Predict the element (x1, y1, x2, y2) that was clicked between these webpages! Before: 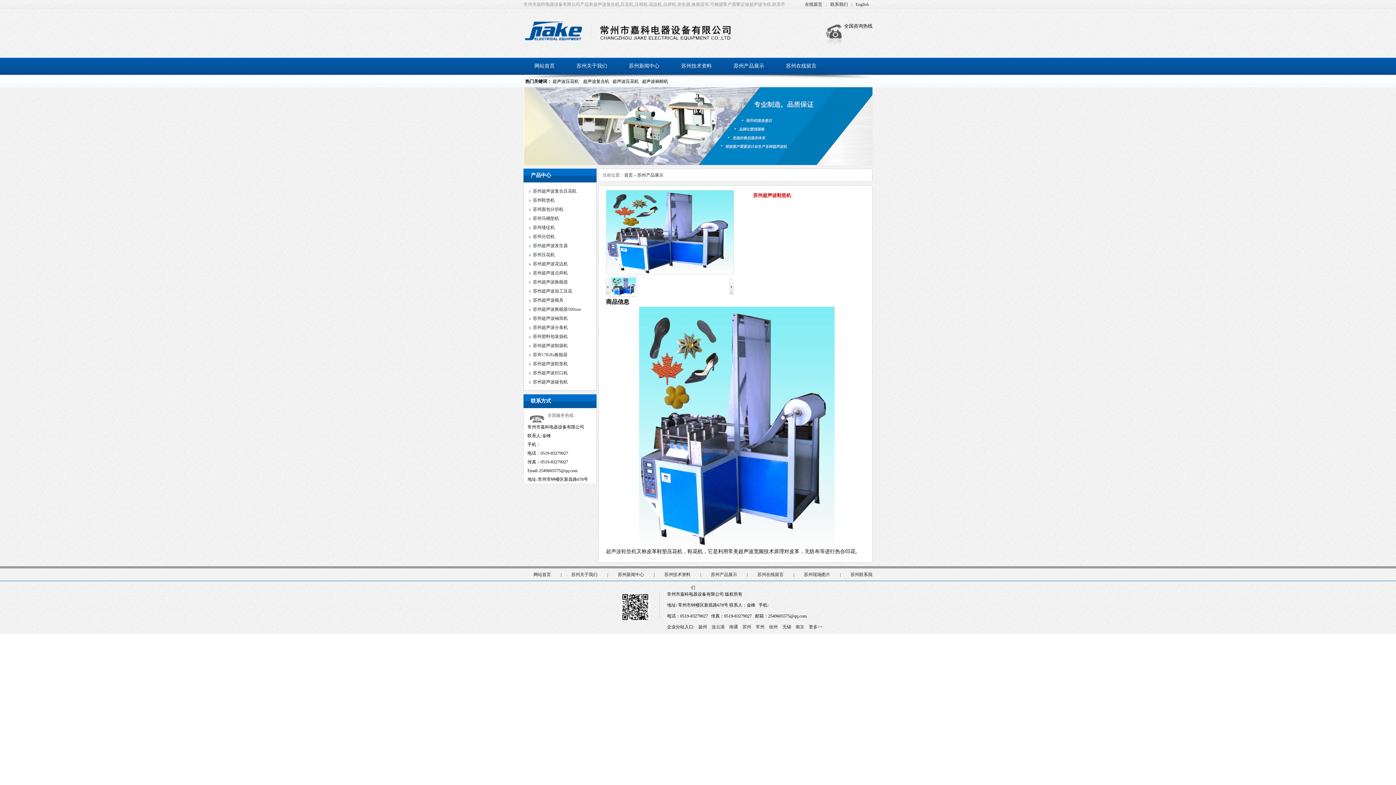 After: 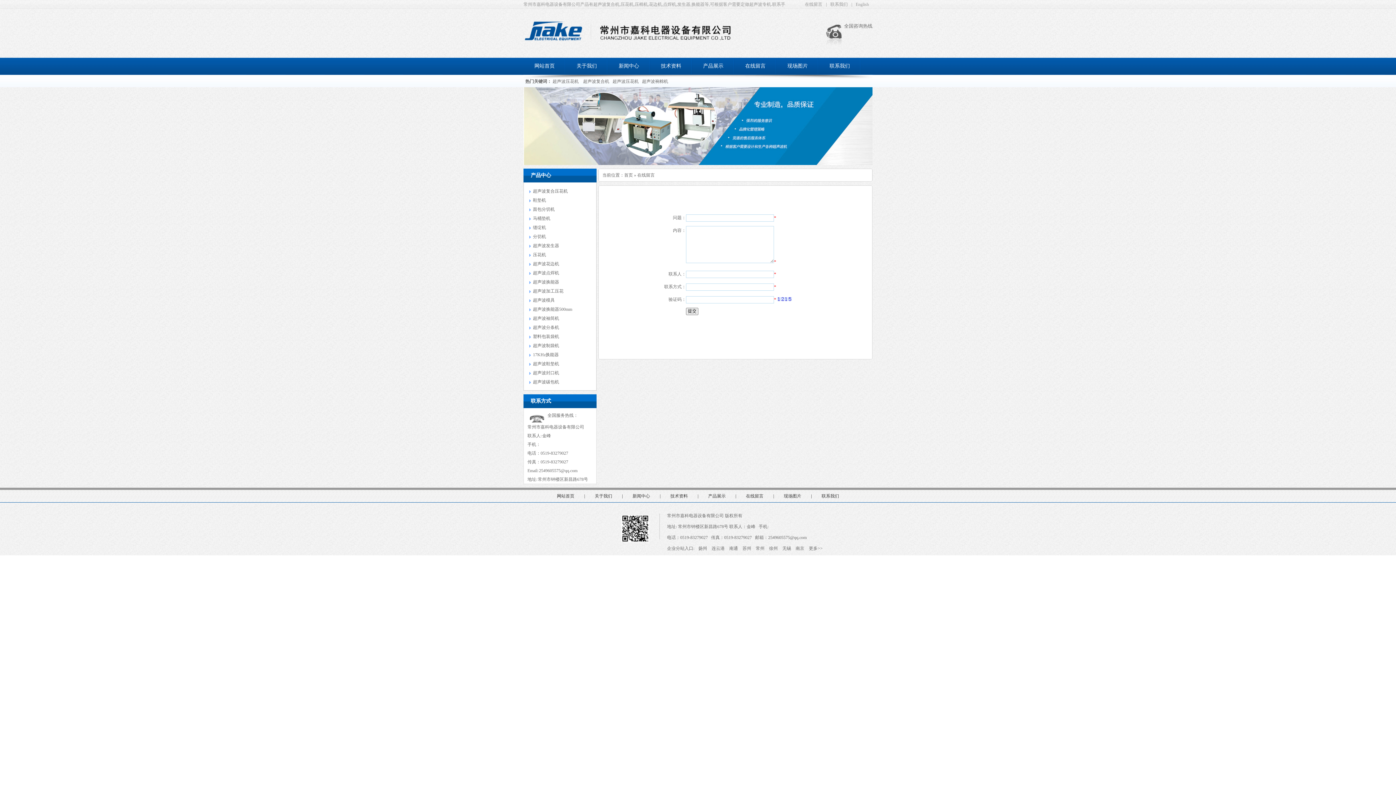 Action: bbox: (747, 572, 793, 577) label: 苏州在线留言